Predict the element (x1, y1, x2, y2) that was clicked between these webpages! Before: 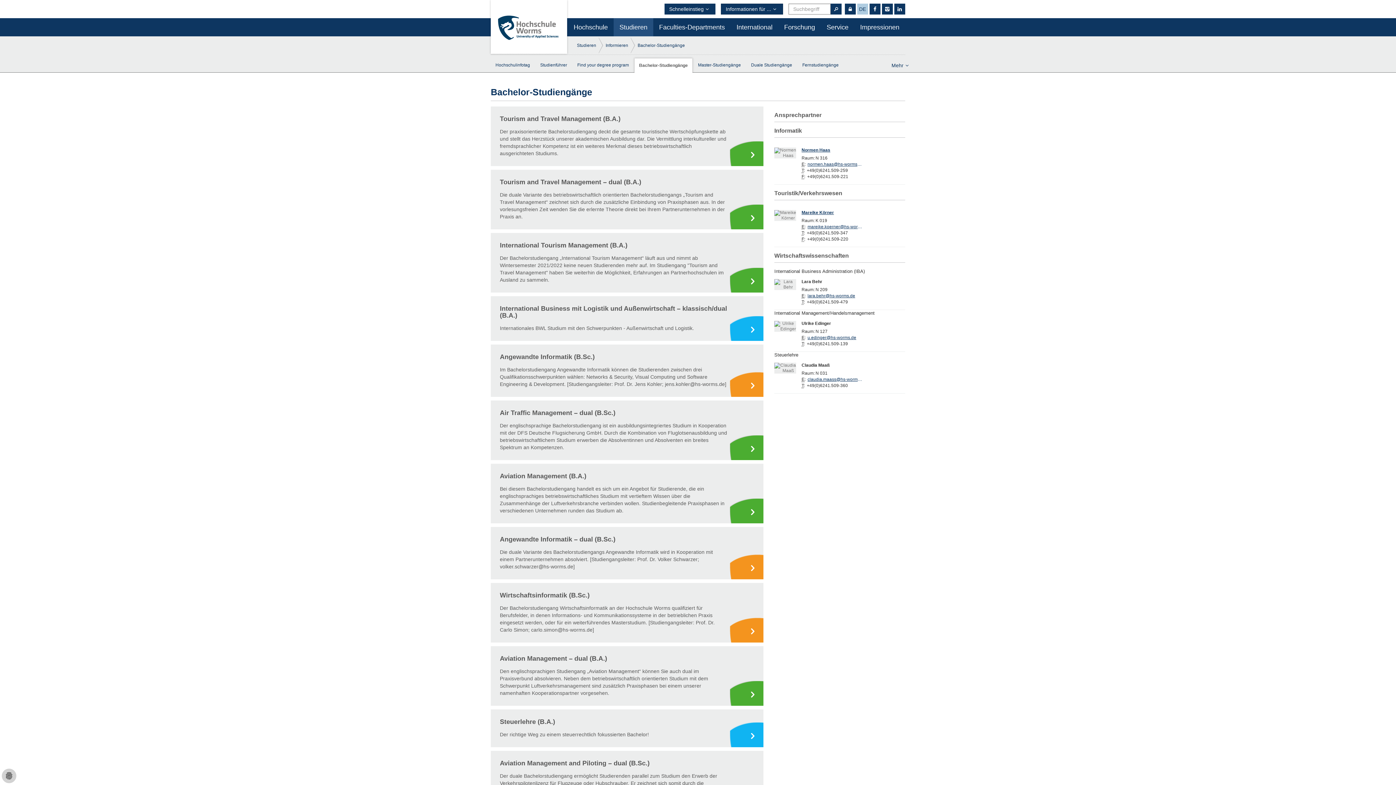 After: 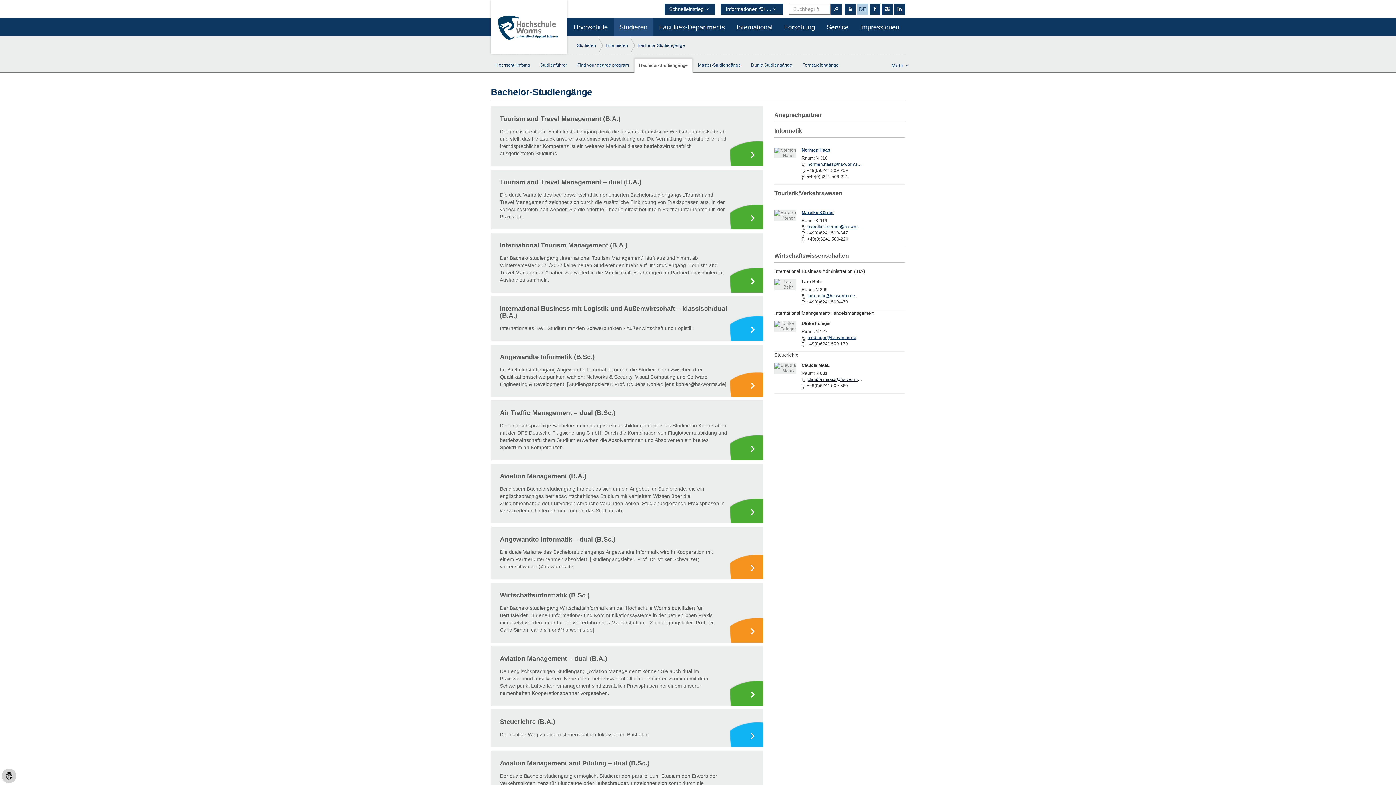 Action: bbox: (807, 376, 862, 382) label: claudia.maass@hs-worms.de